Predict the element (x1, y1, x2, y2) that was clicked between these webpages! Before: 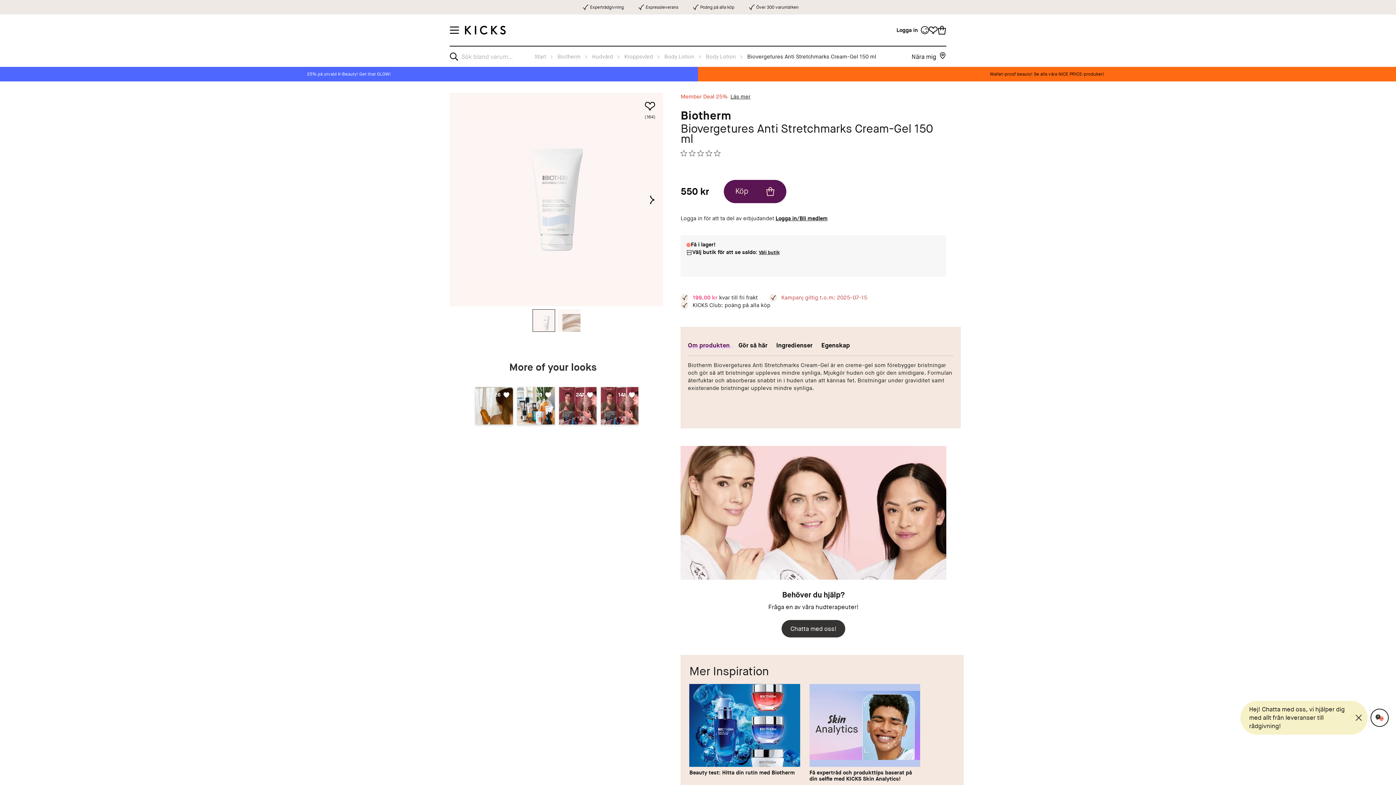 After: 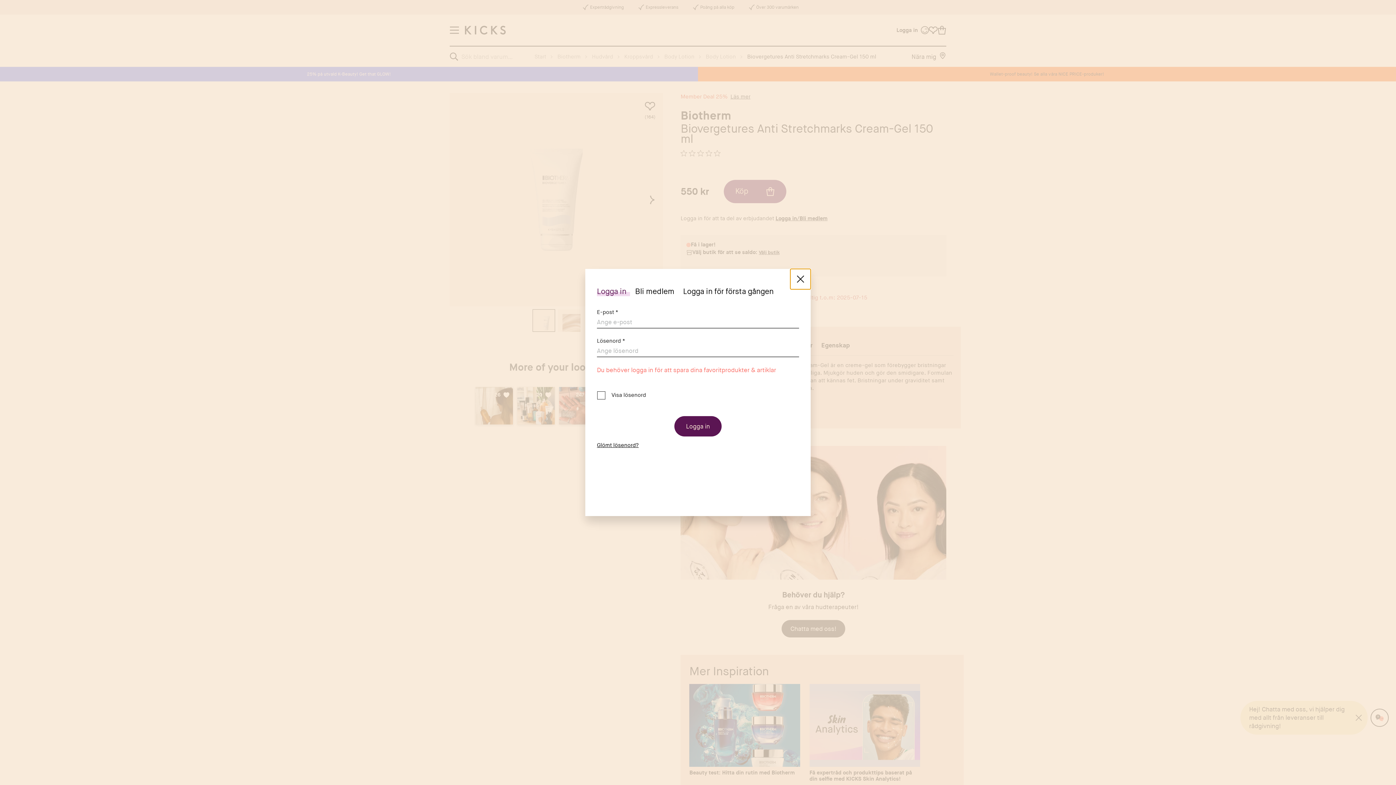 Action: label: Lägg till i favoriter bbox: (643, 98, 657, 113)